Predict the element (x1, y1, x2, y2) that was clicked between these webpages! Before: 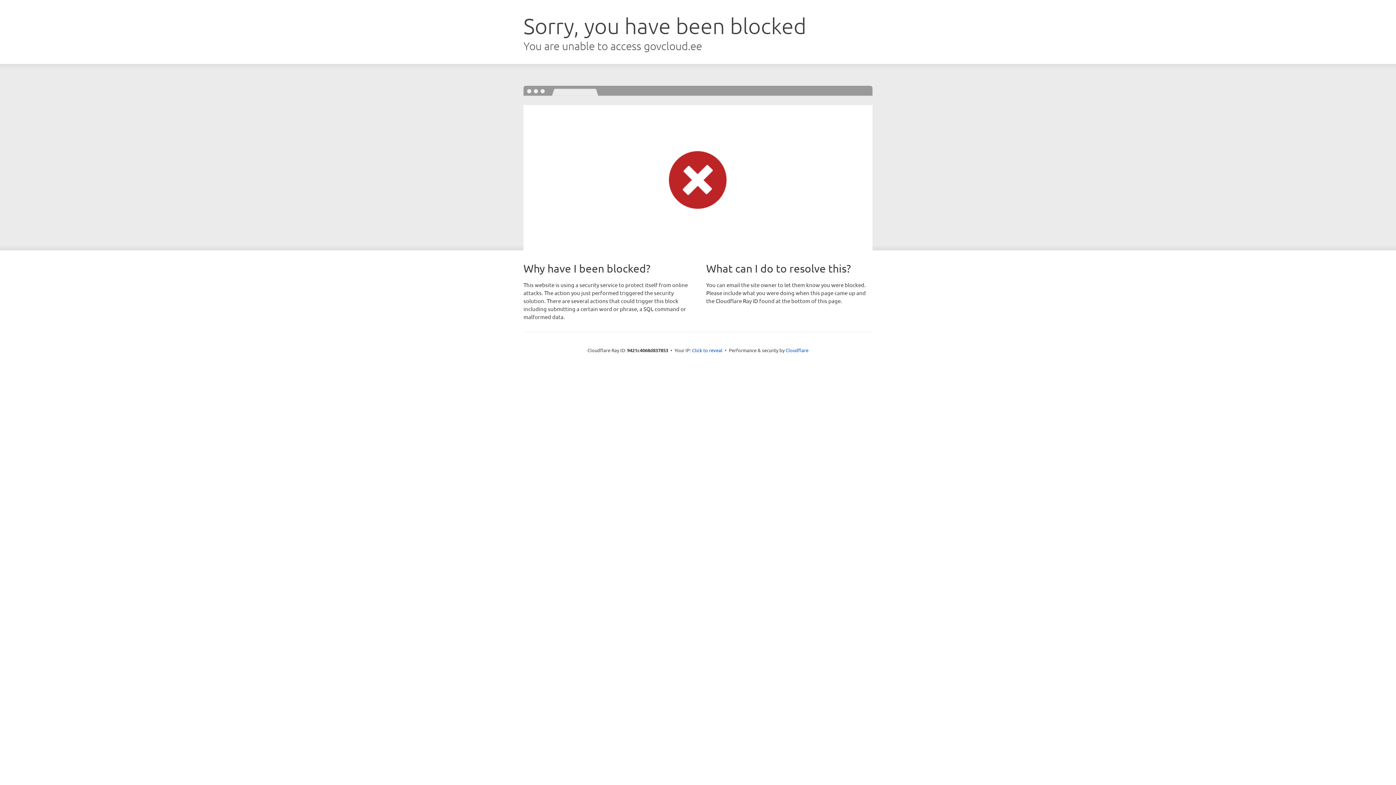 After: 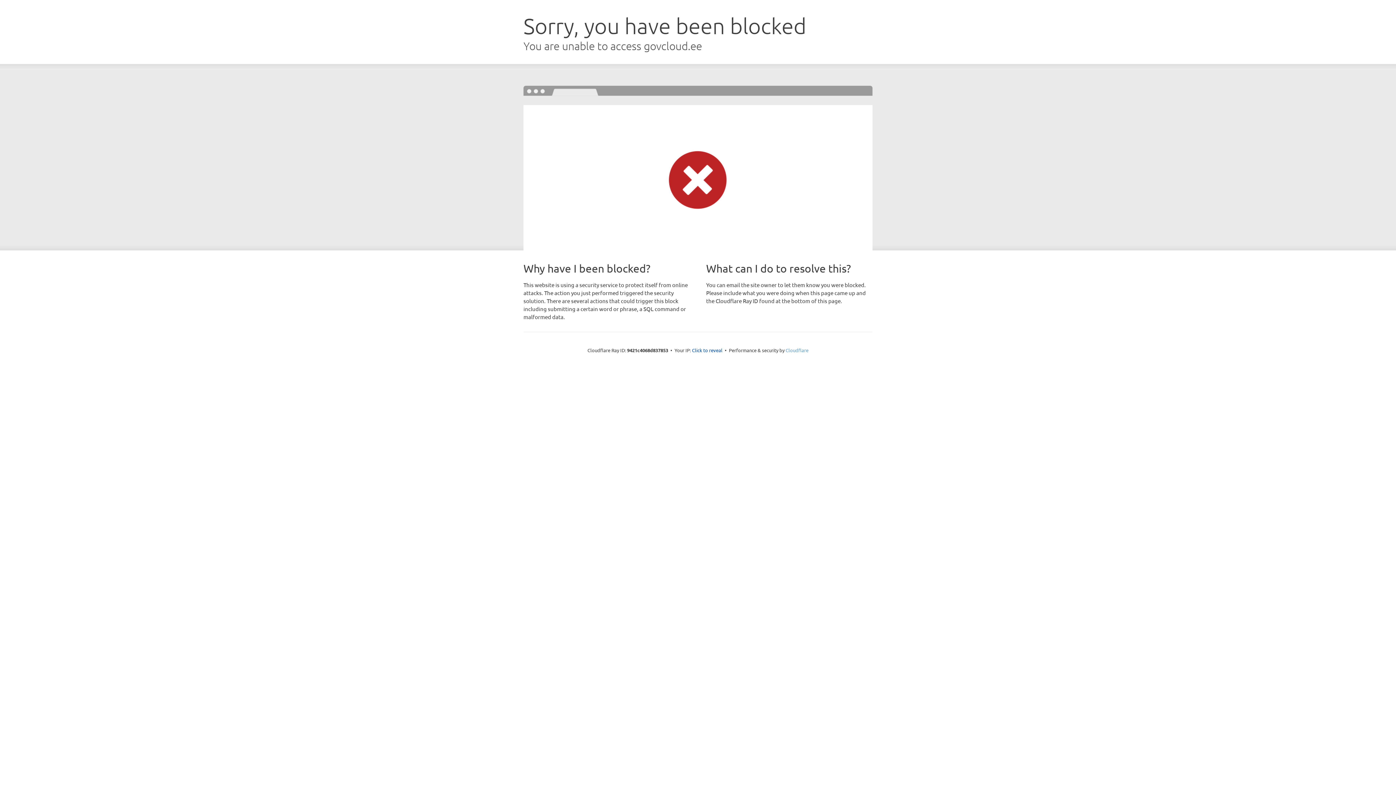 Action: label: Cloudflare bbox: (785, 347, 808, 353)